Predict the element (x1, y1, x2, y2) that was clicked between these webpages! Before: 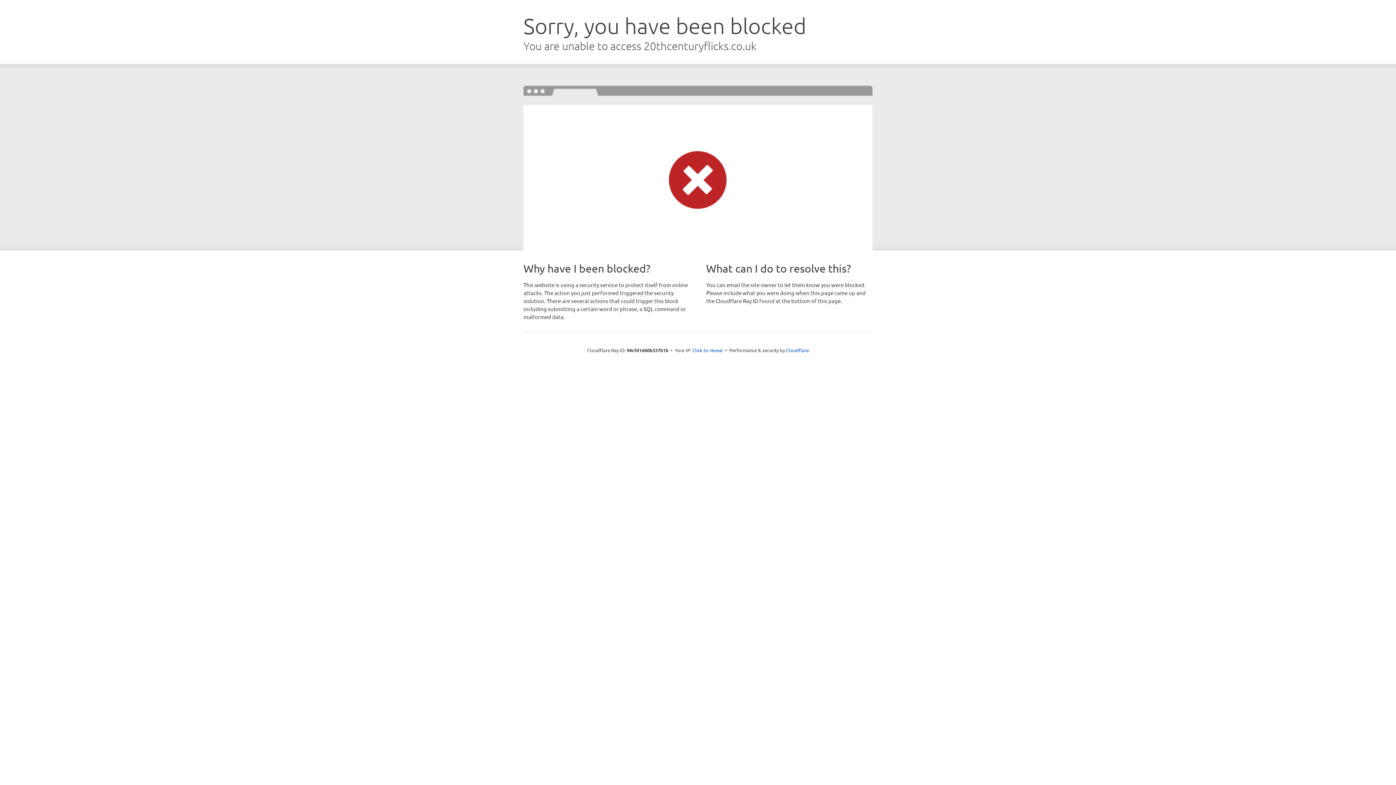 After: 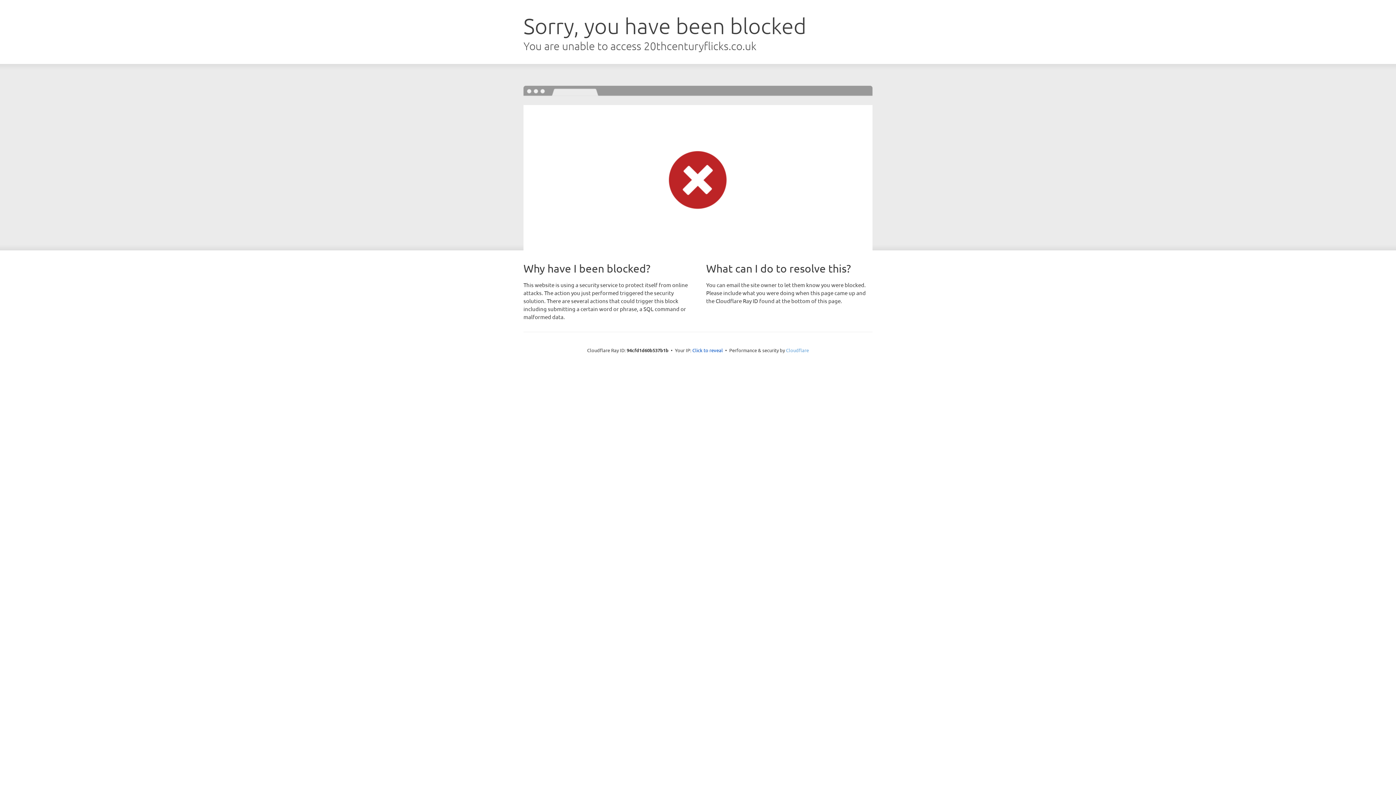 Action: label: Cloudflare bbox: (786, 347, 809, 353)